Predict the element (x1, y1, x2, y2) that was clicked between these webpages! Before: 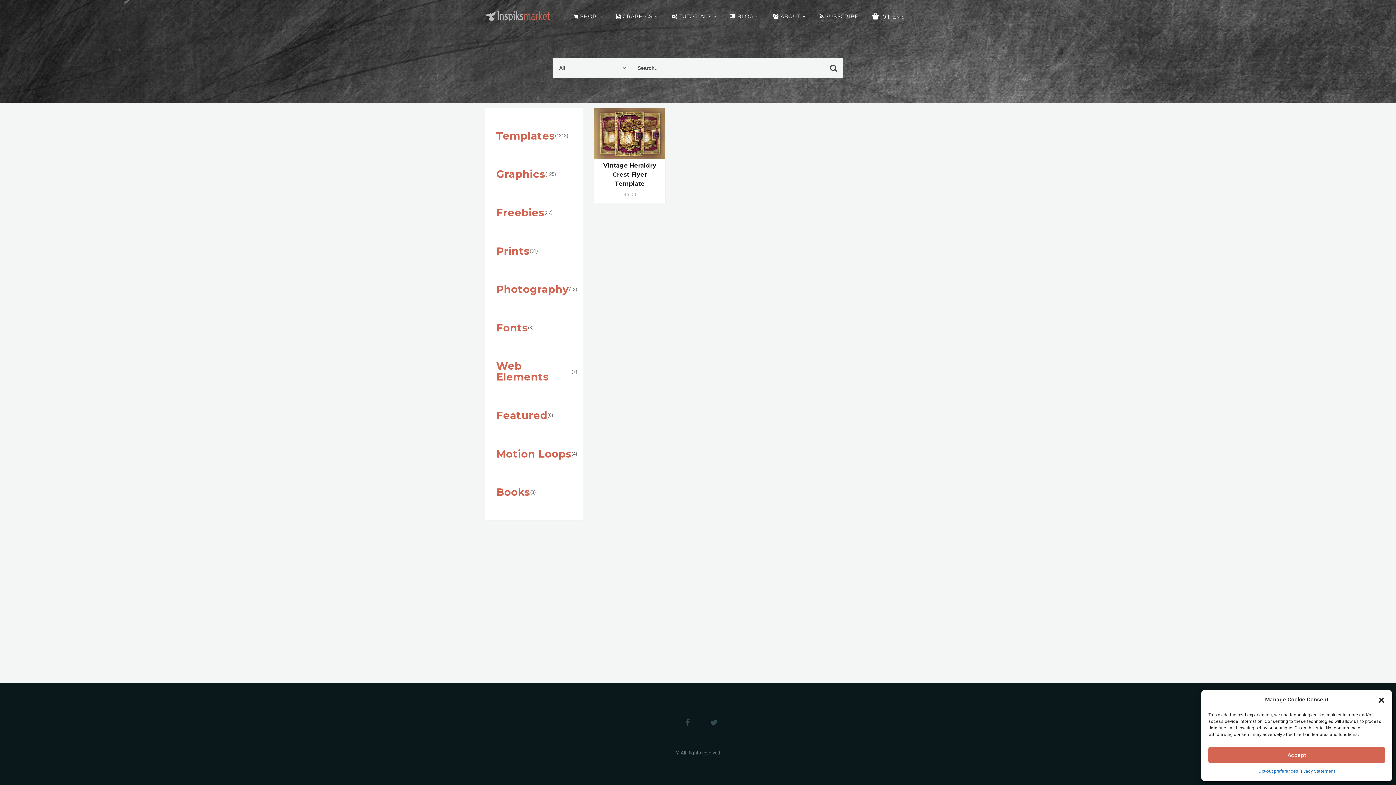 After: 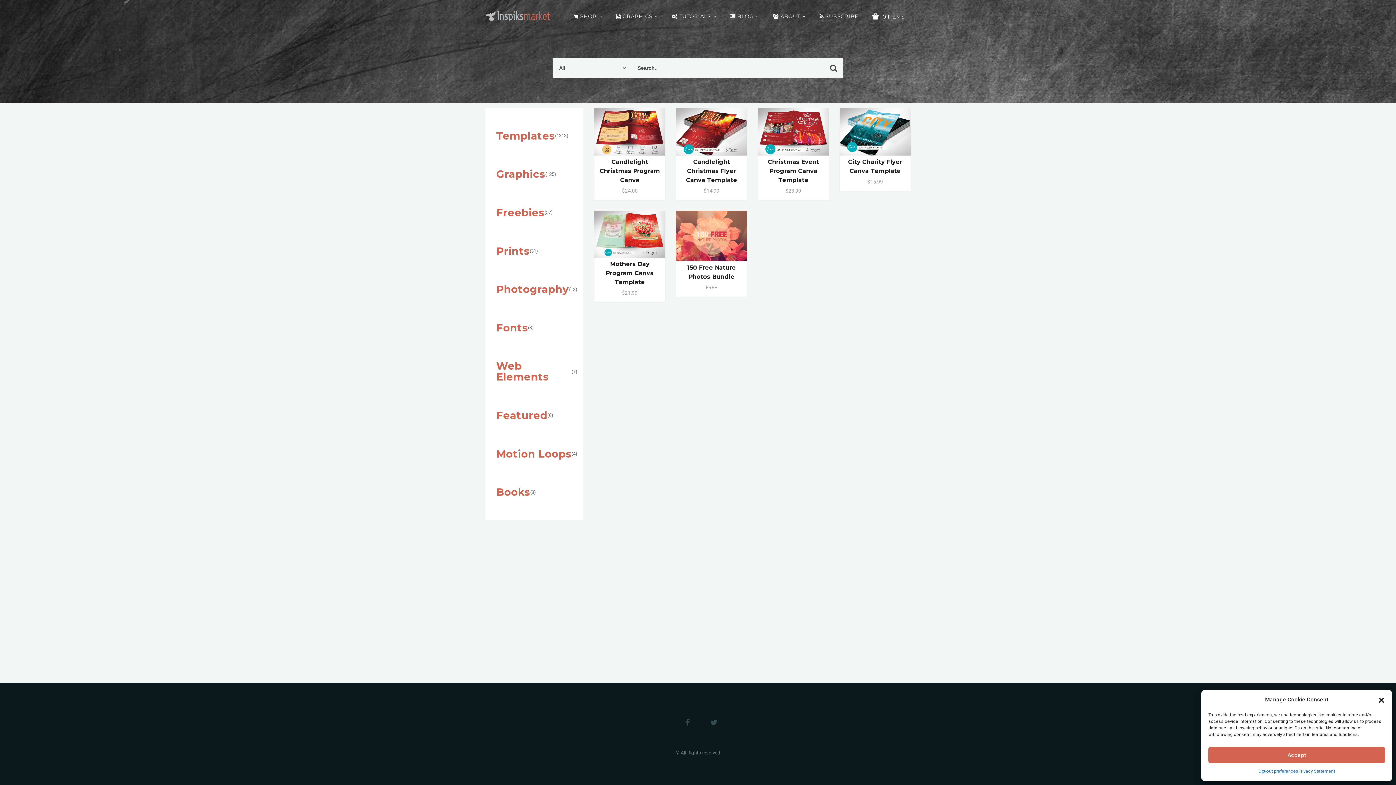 Action: label: Featured bbox: (496, 409, 547, 421)